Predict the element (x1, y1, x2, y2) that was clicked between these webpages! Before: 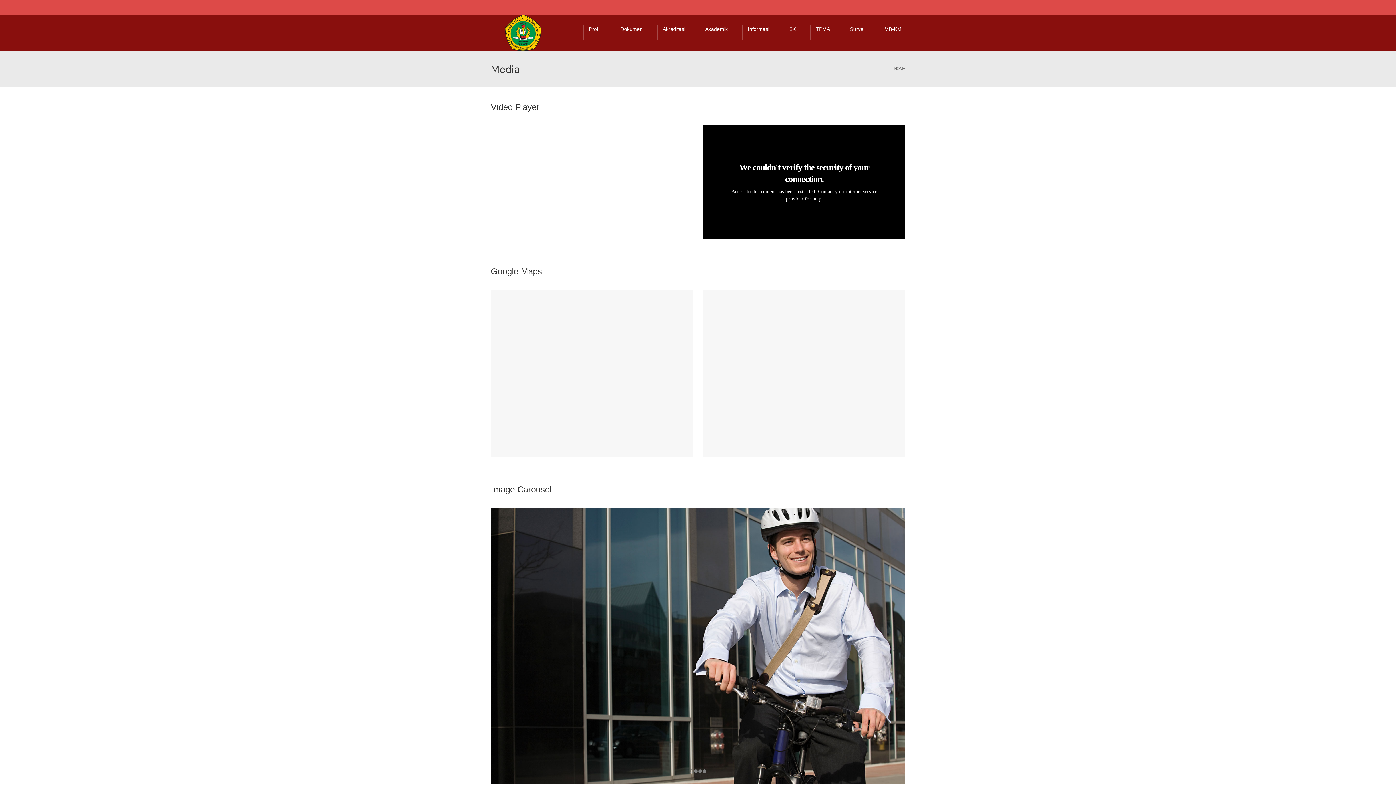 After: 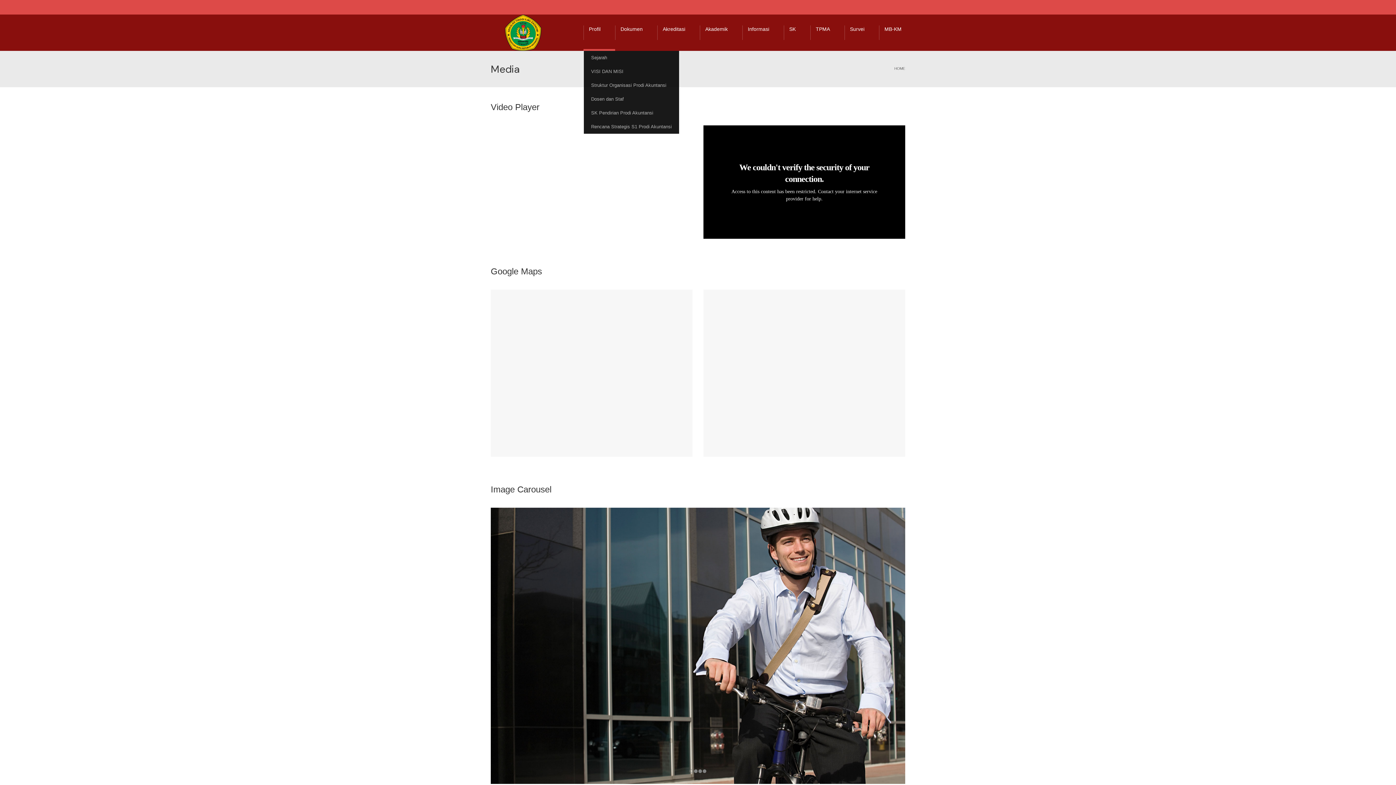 Action: bbox: (583, 14, 615, 50) label: Profil